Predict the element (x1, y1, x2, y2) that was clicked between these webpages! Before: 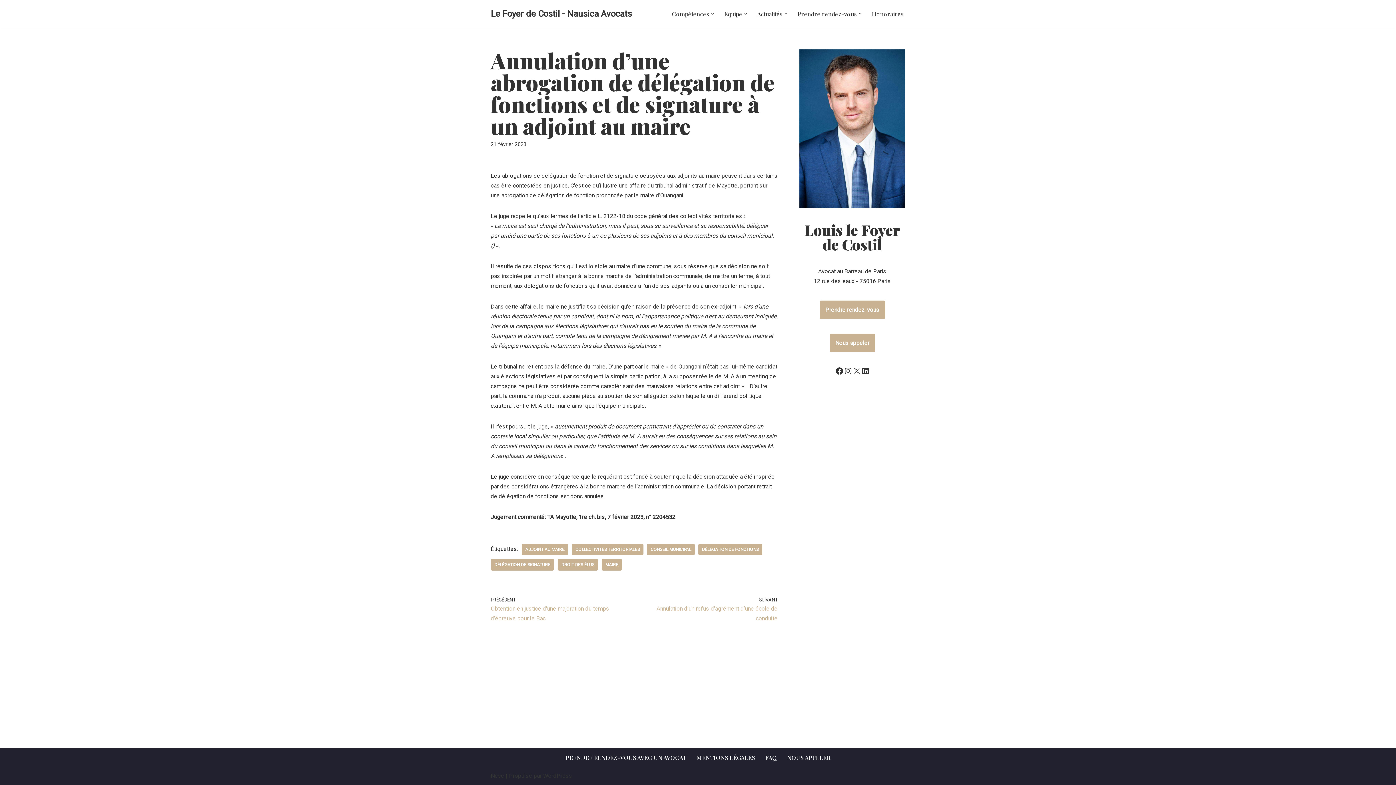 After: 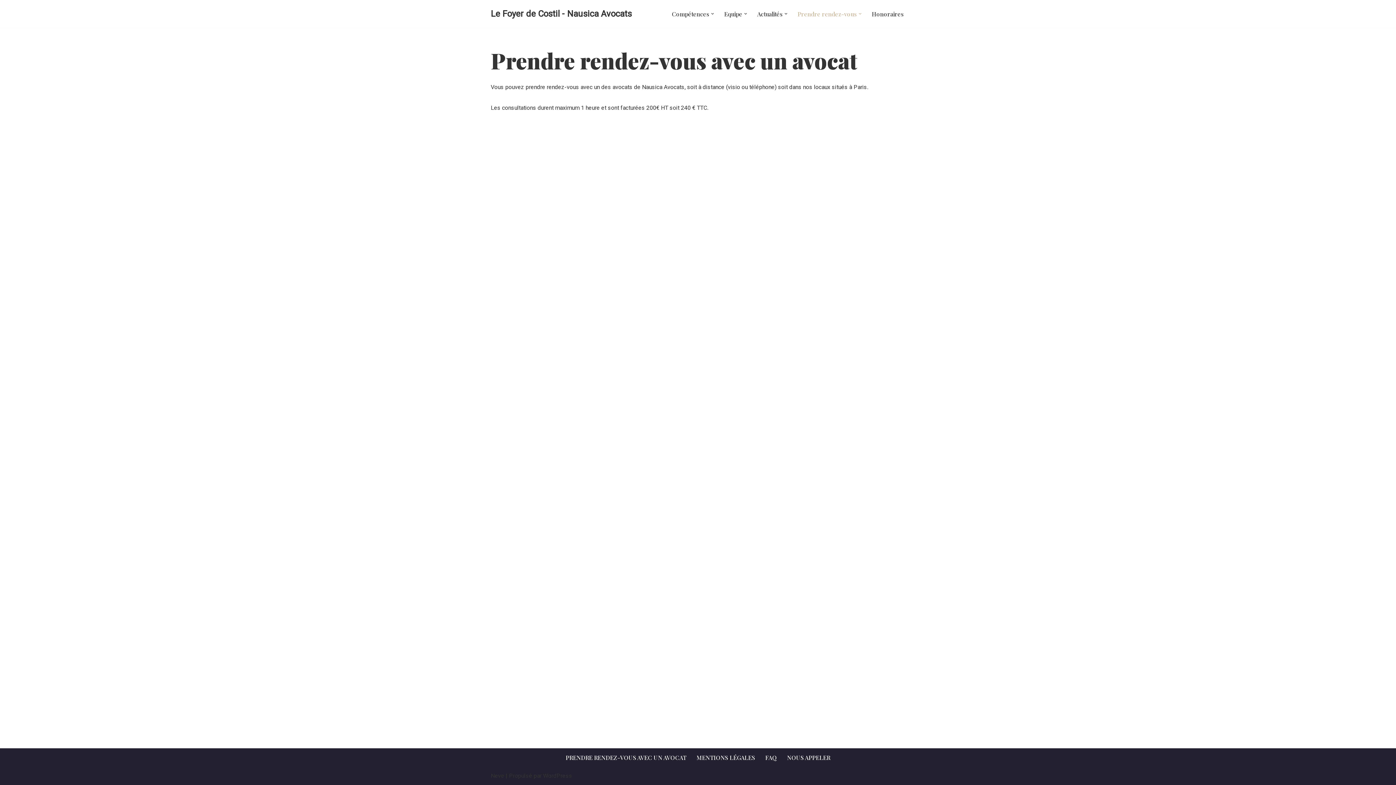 Action: bbox: (797, 9, 857, 18) label: Prendre rendez-vous